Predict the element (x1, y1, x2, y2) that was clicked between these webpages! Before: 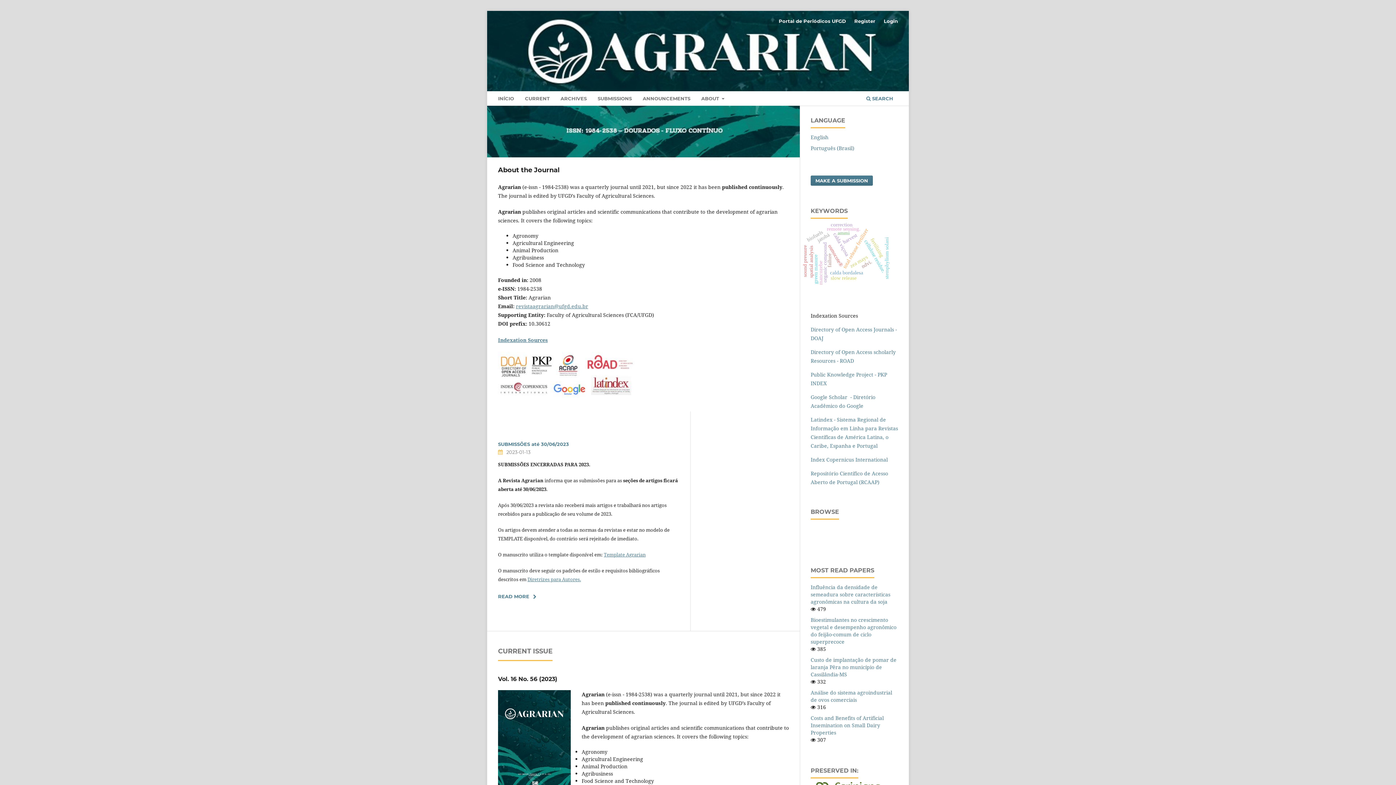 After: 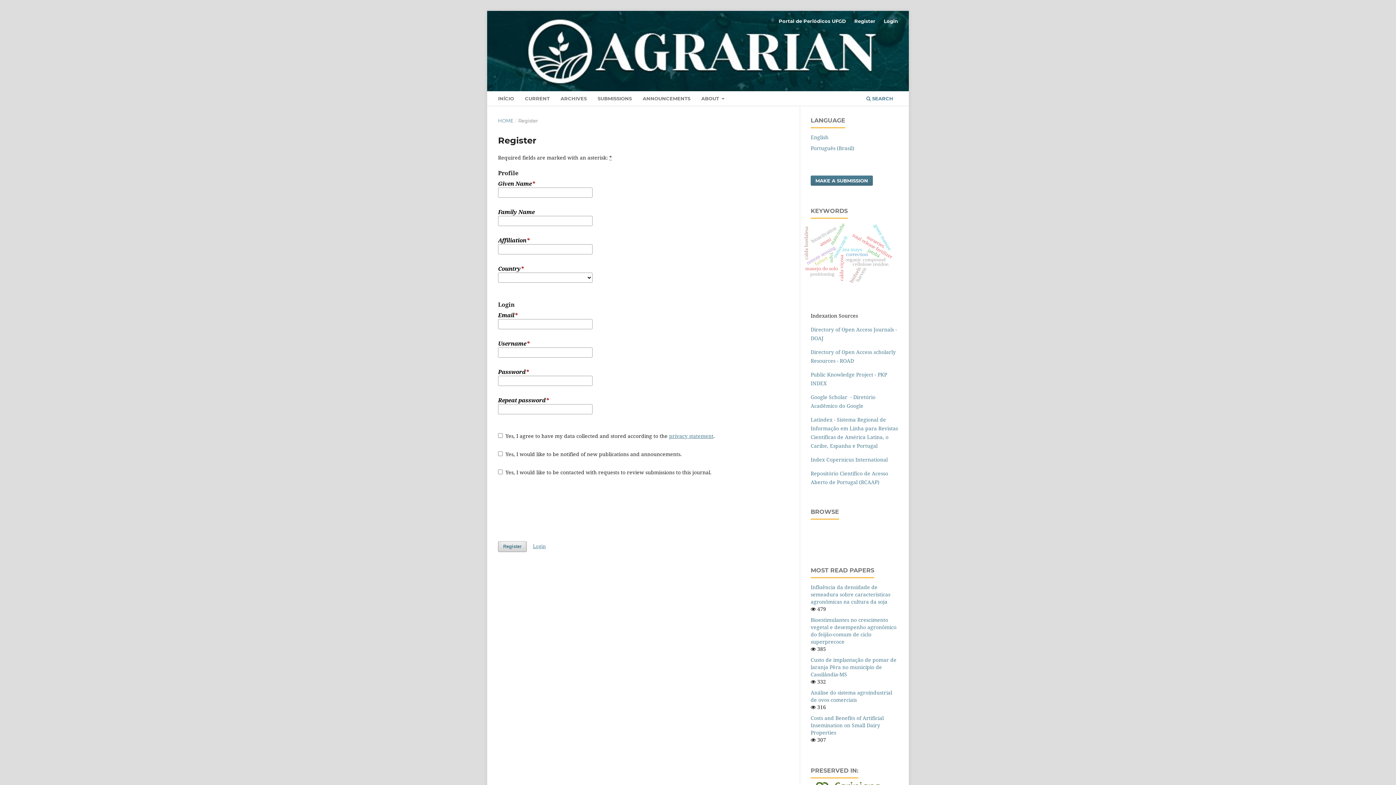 Action: bbox: (850, 15, 879, 26) label: Register